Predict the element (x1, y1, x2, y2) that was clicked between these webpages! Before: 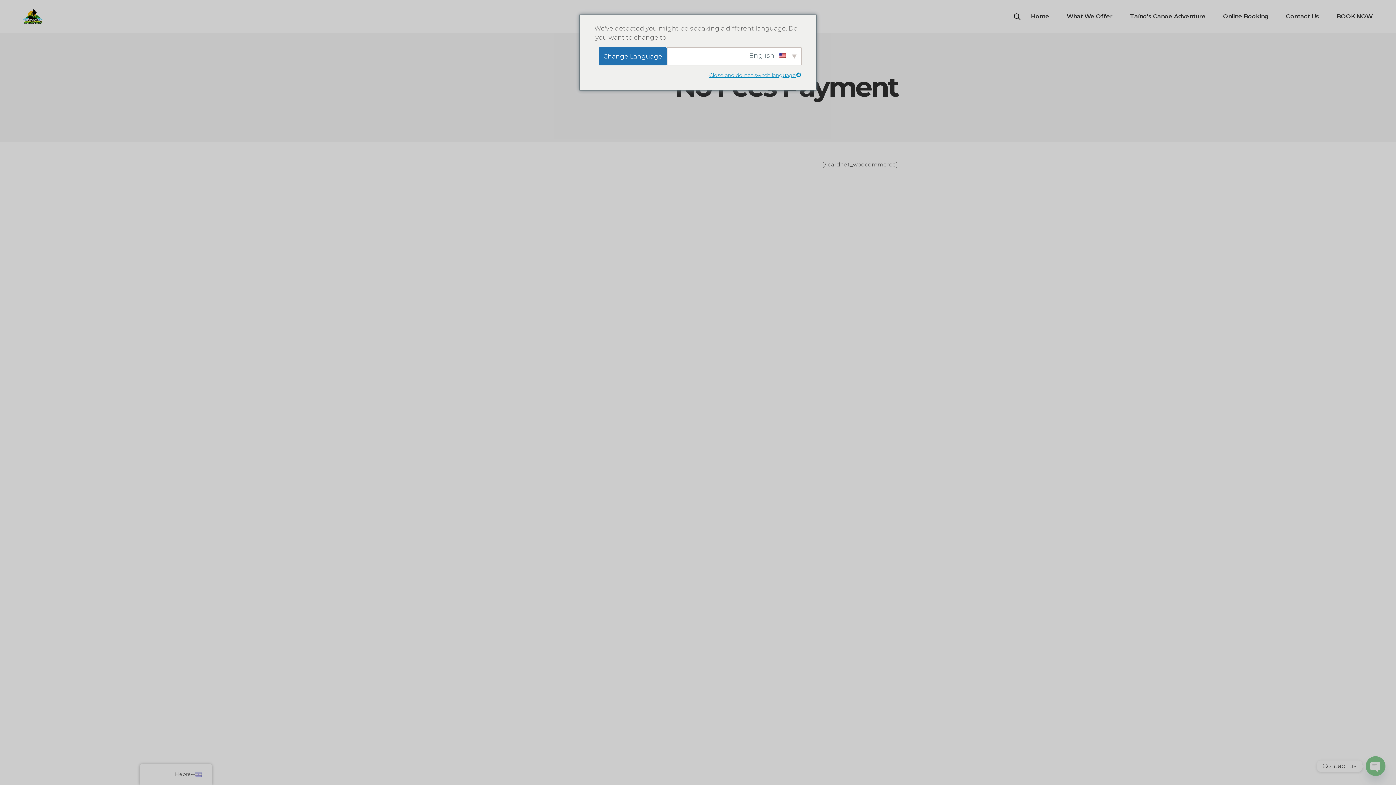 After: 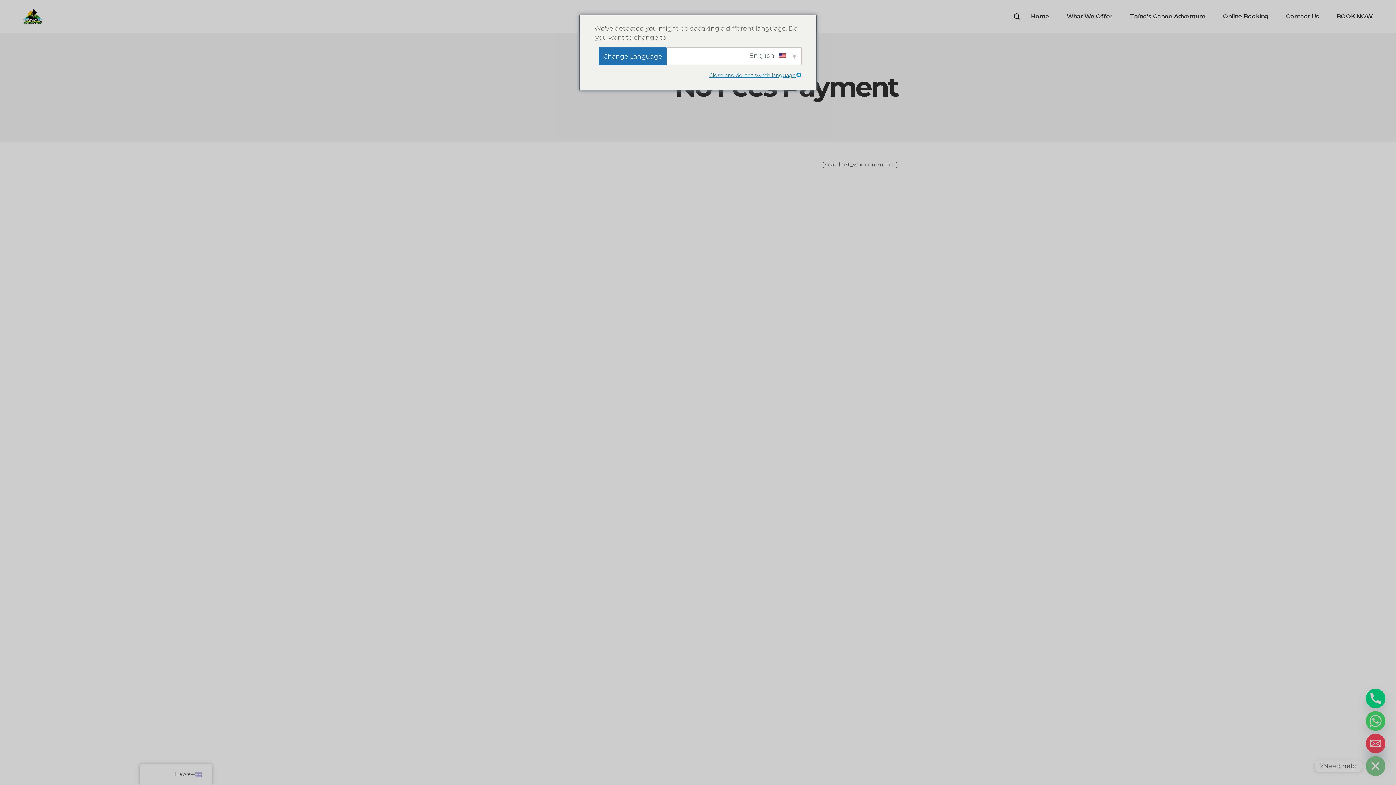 Action: bbox: (1366, 756, 1385, 776) label: Open chaty